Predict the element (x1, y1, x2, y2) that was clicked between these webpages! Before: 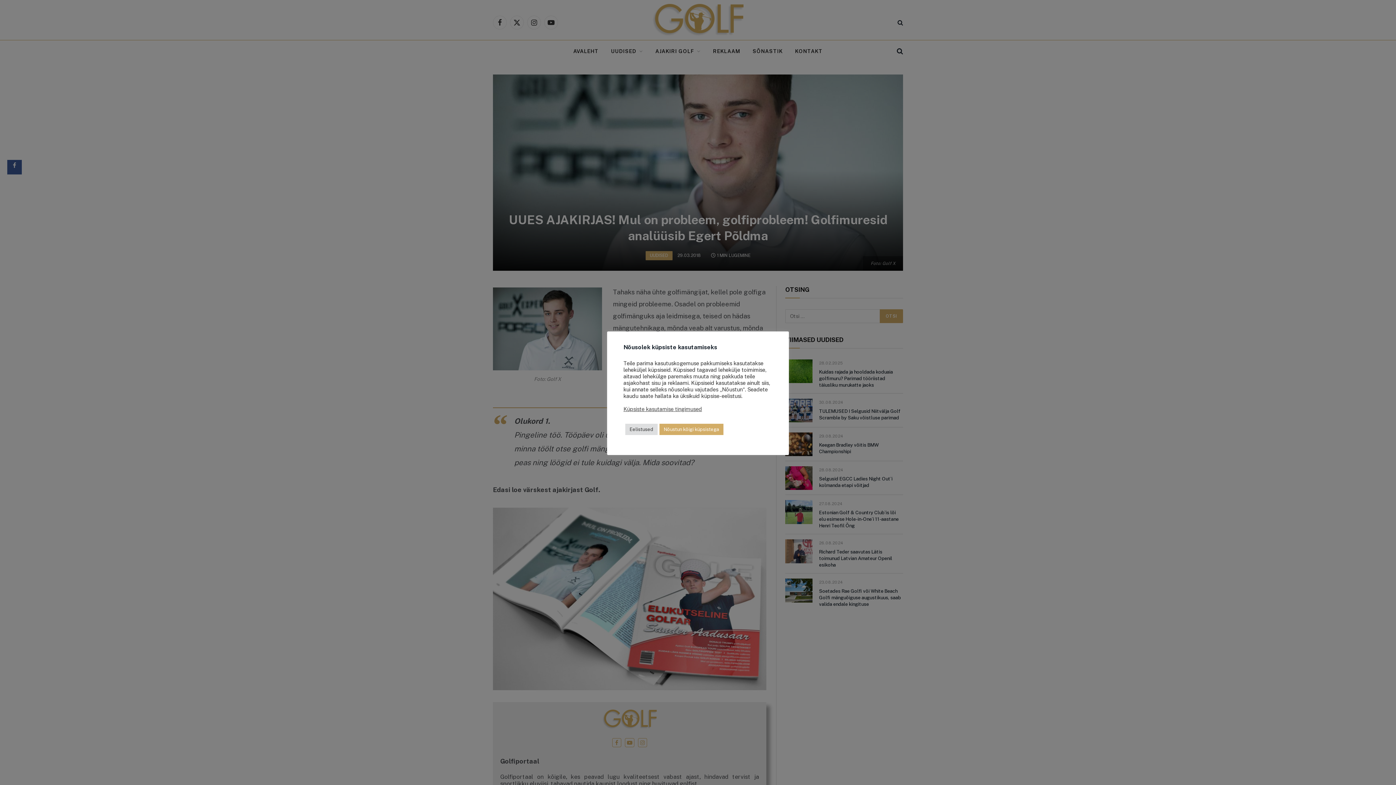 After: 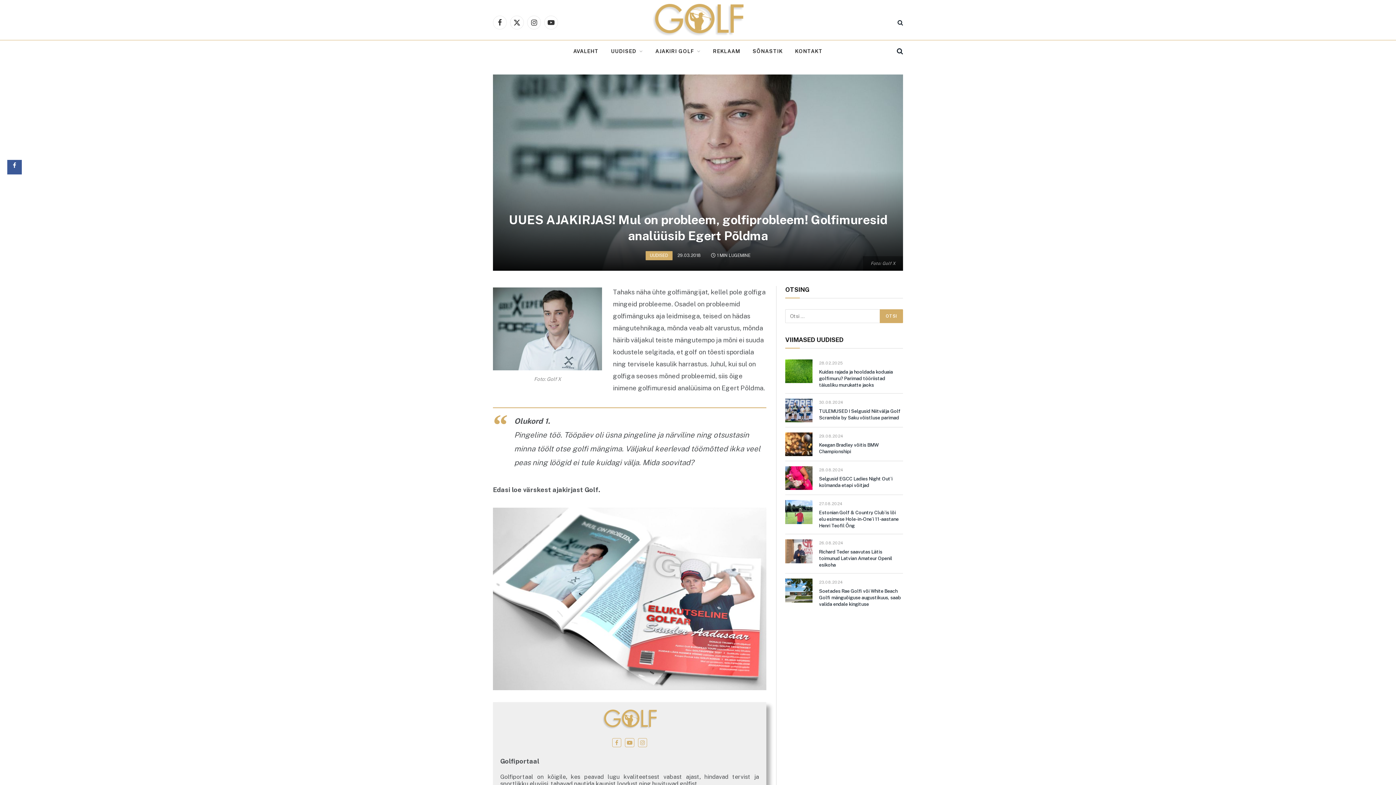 Action: label: Nõustun kõigi küpsistega bbox: (659, 424, 723, 435)